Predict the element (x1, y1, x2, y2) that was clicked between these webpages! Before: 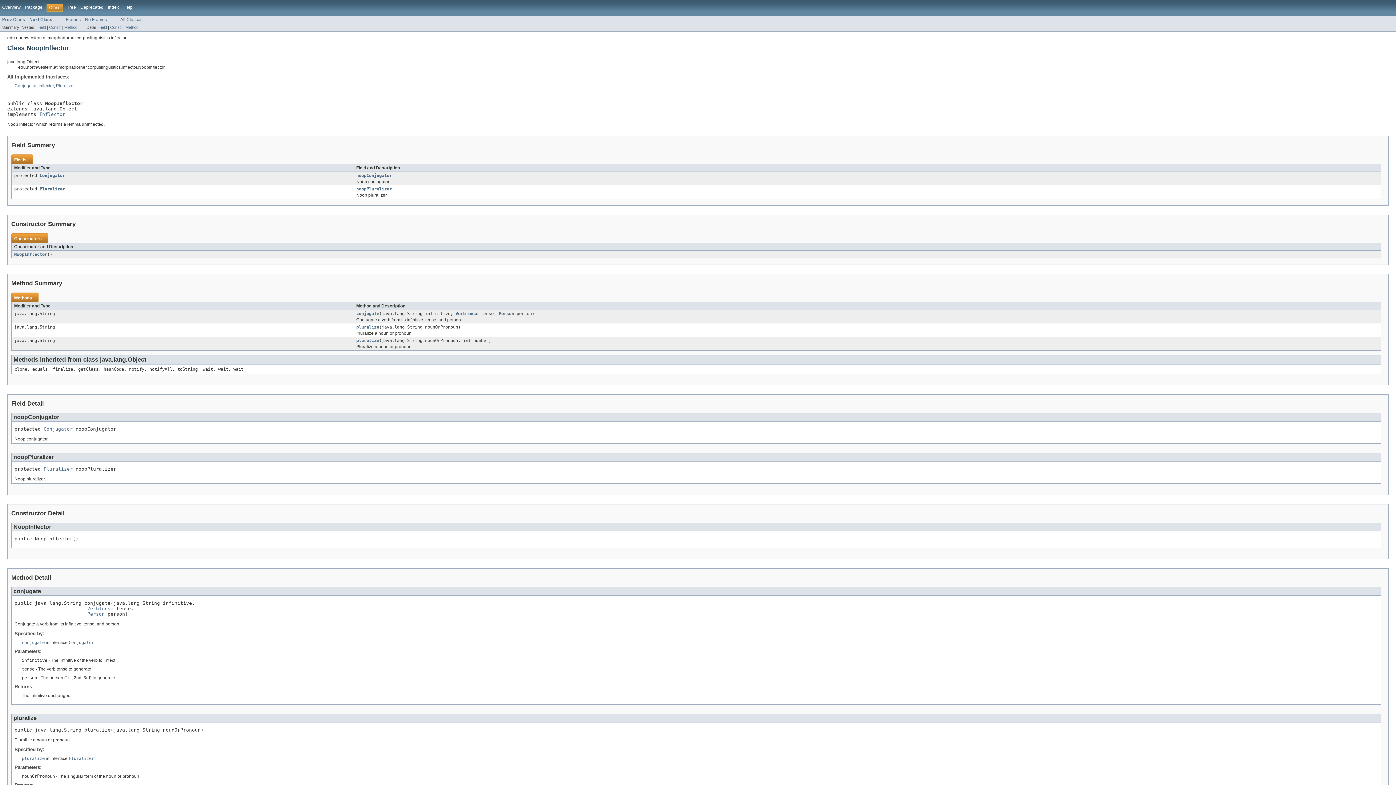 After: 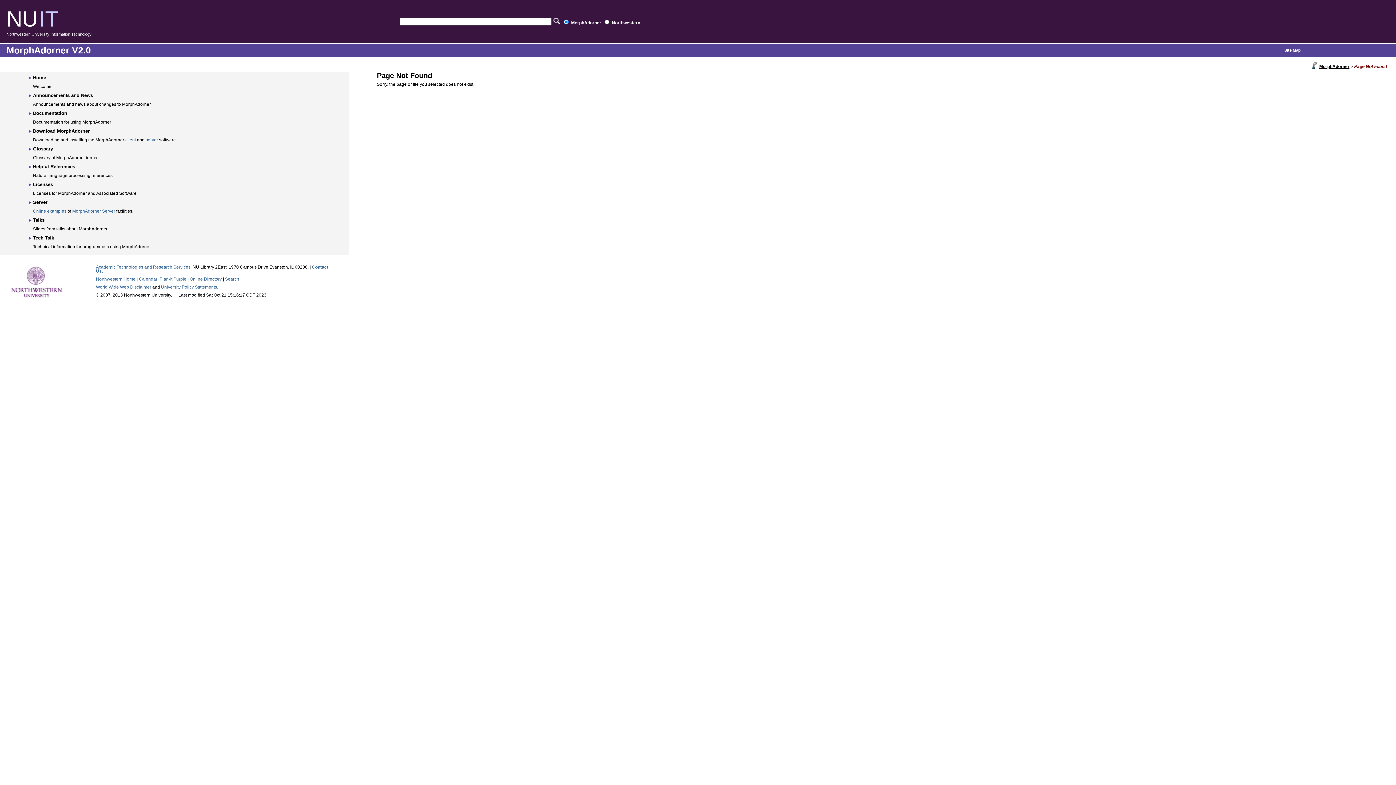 Action: bbox: (356, 186, 392, 191) label: noopPluralizer